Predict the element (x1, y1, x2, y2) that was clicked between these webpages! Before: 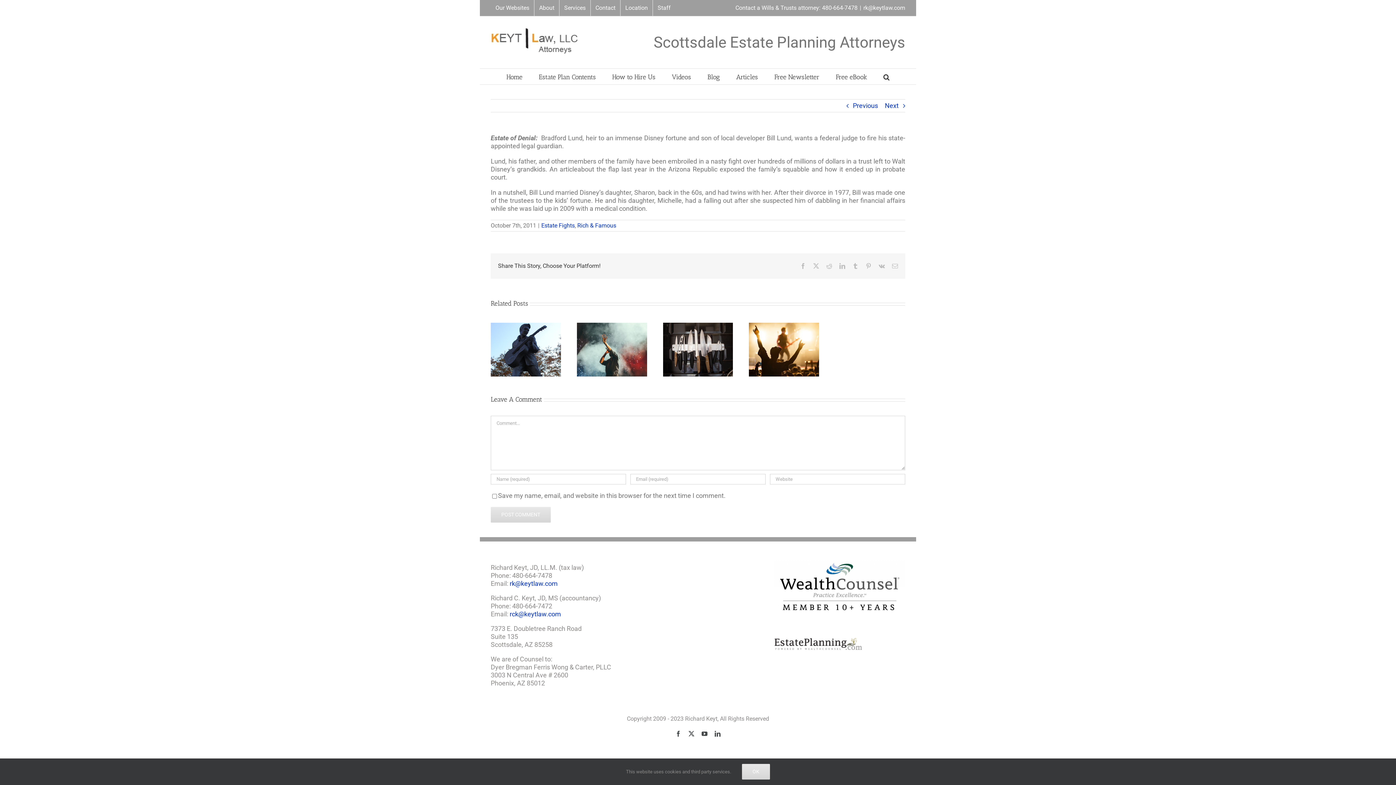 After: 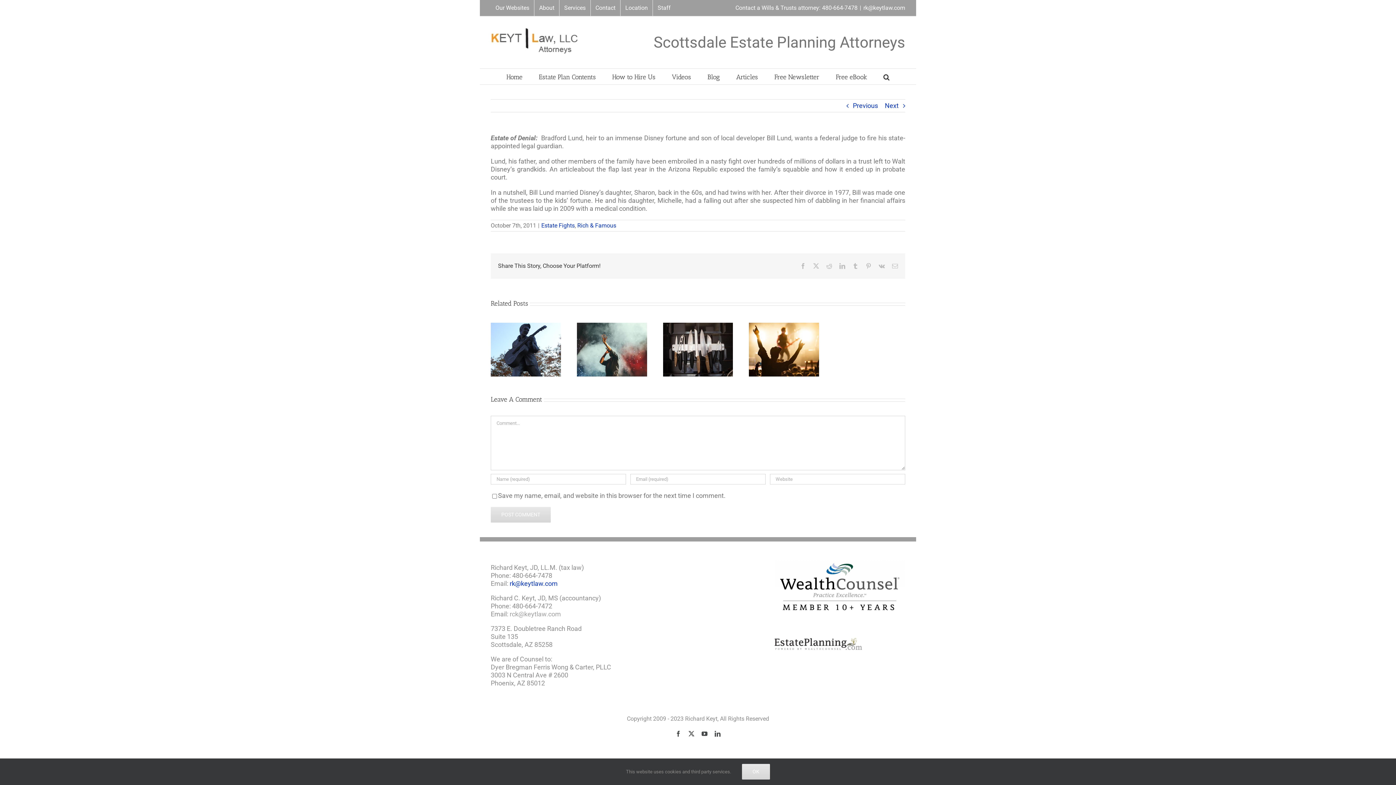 Action: bbox: (509, 610, 561, 618) label: rck@keytlaw.com